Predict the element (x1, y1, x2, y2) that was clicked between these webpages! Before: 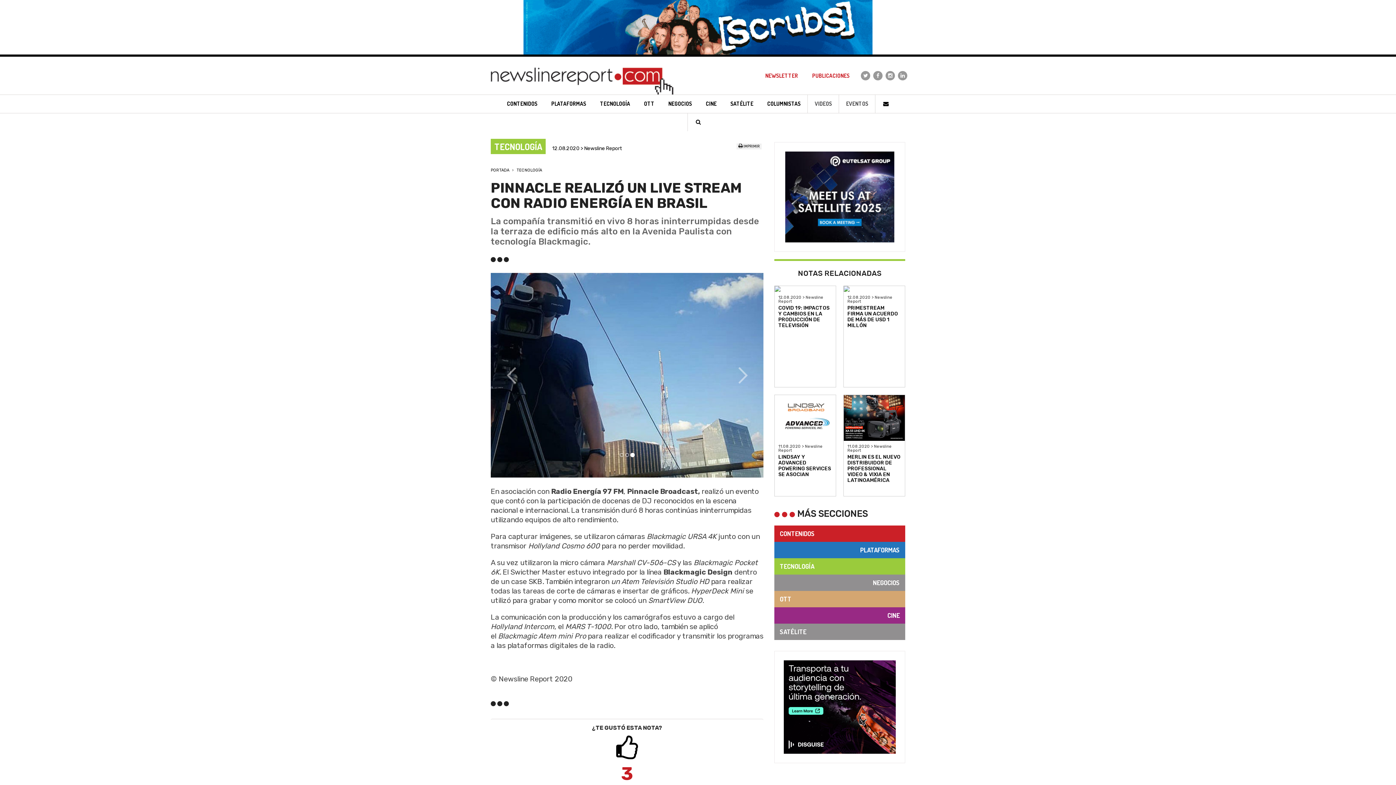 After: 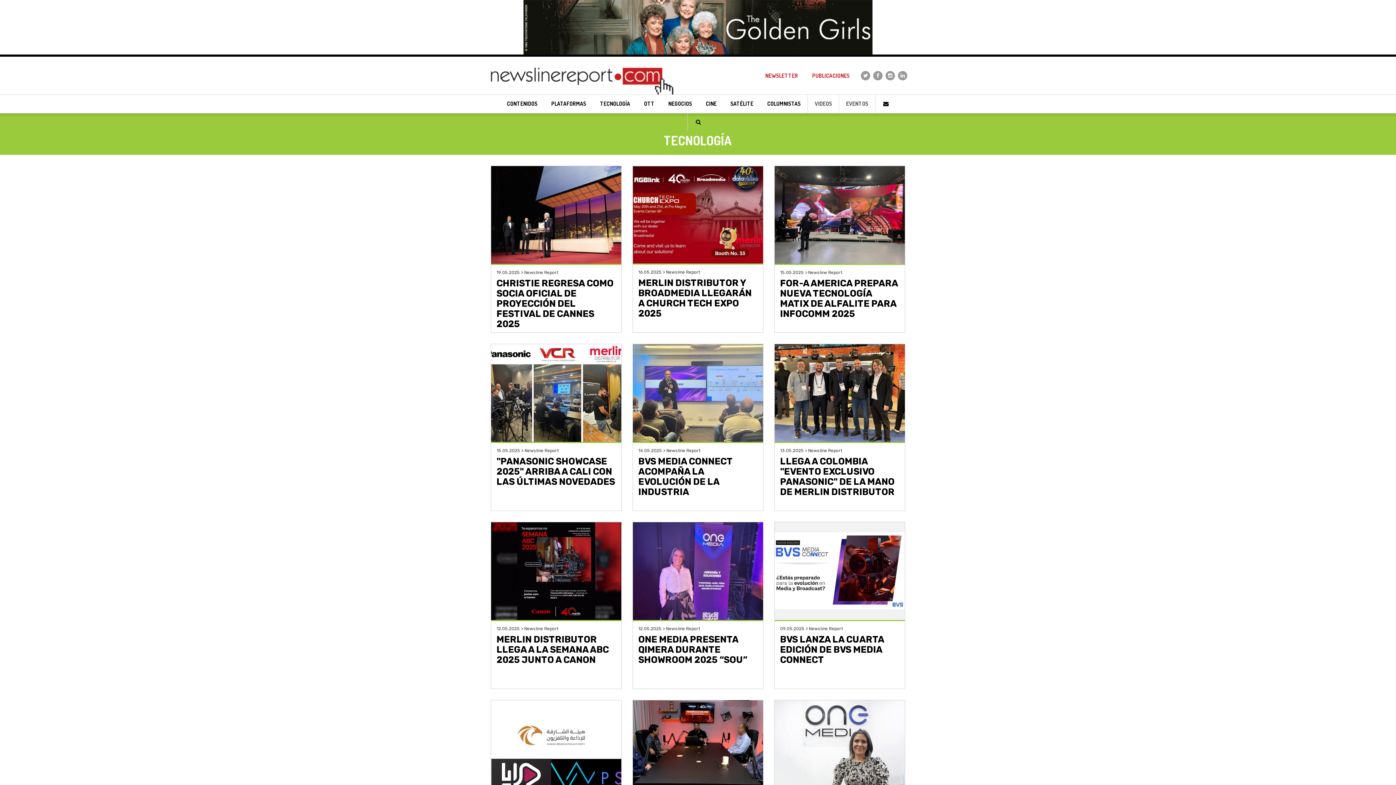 Action: bbox: (514, 168, 544, 172) label: TECNOLOGÍA